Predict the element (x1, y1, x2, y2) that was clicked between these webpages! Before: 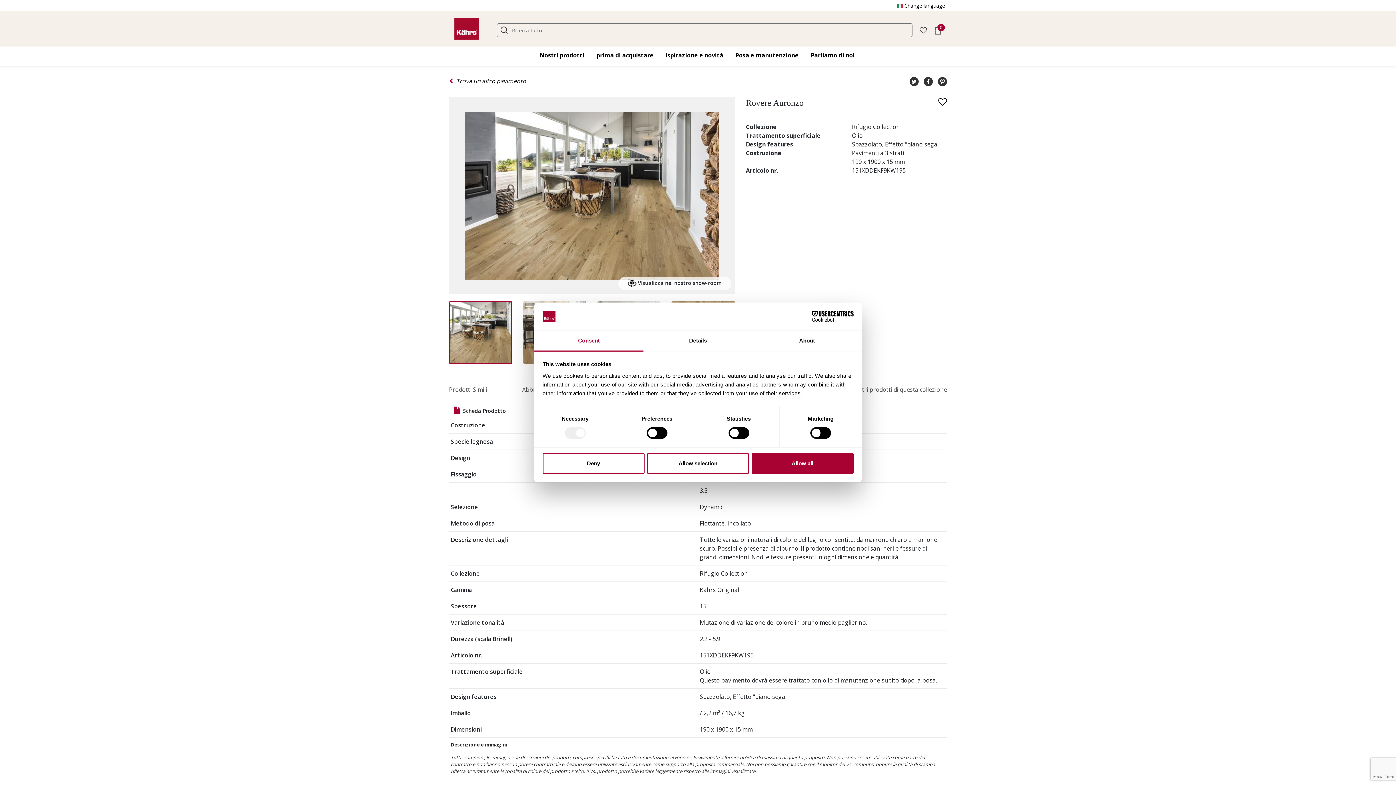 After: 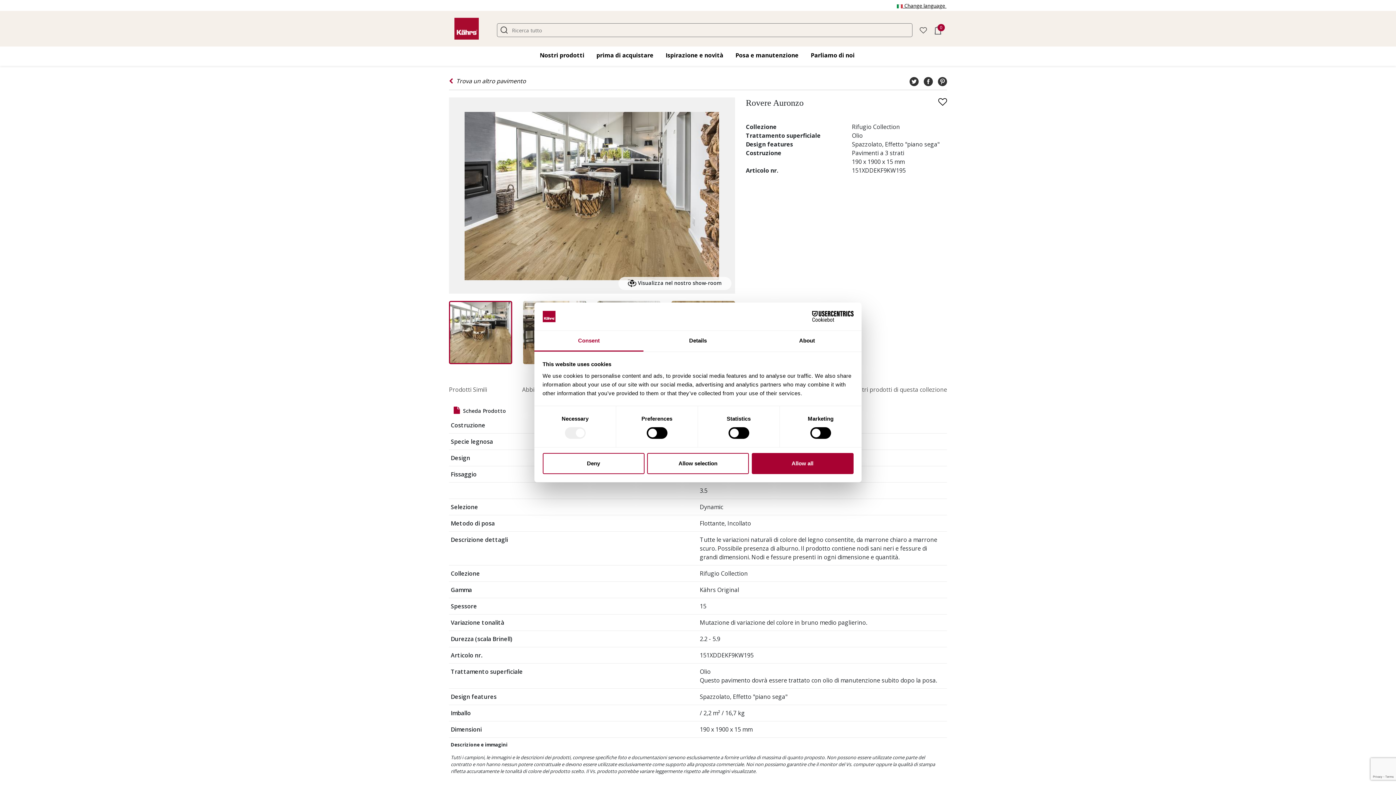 Action: bbox: (534, 331, 643, 351) label: Consent